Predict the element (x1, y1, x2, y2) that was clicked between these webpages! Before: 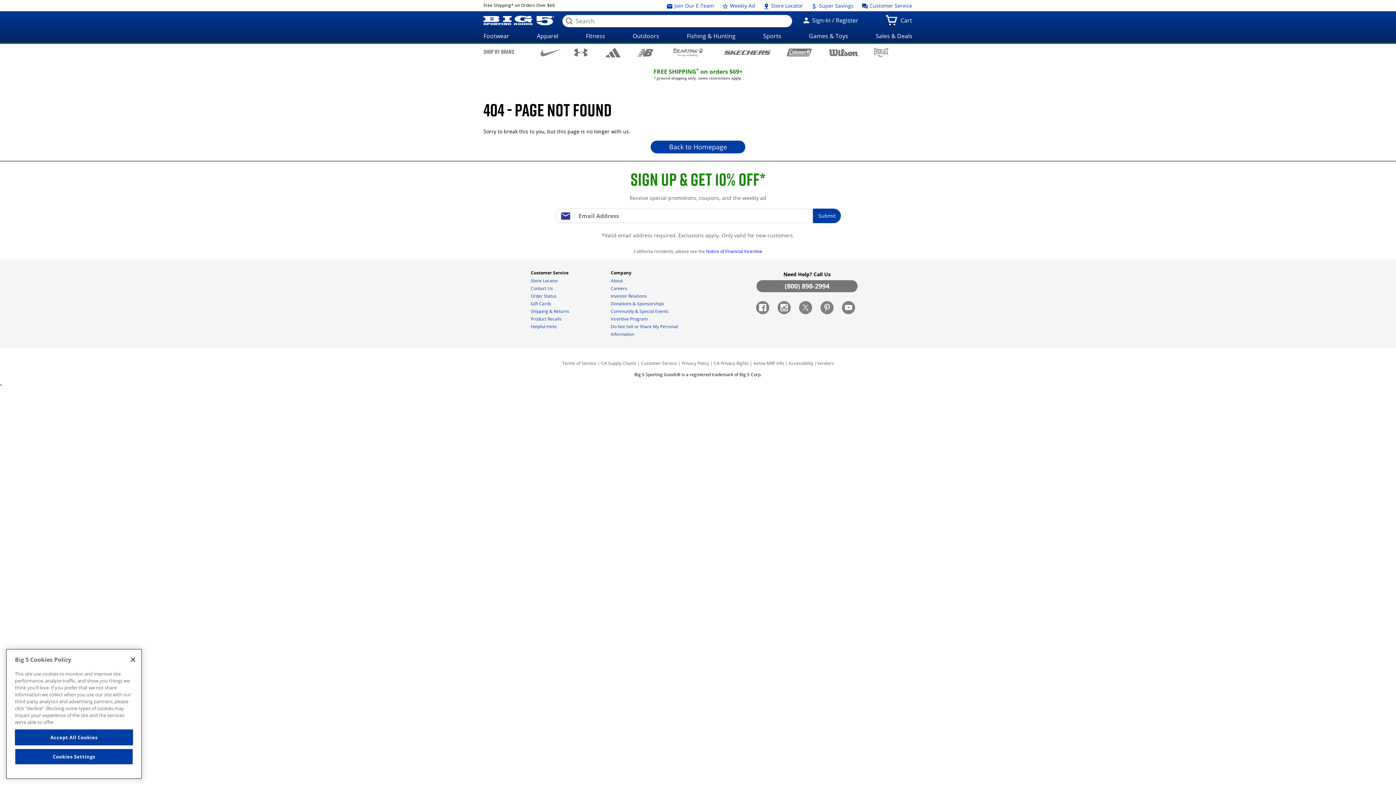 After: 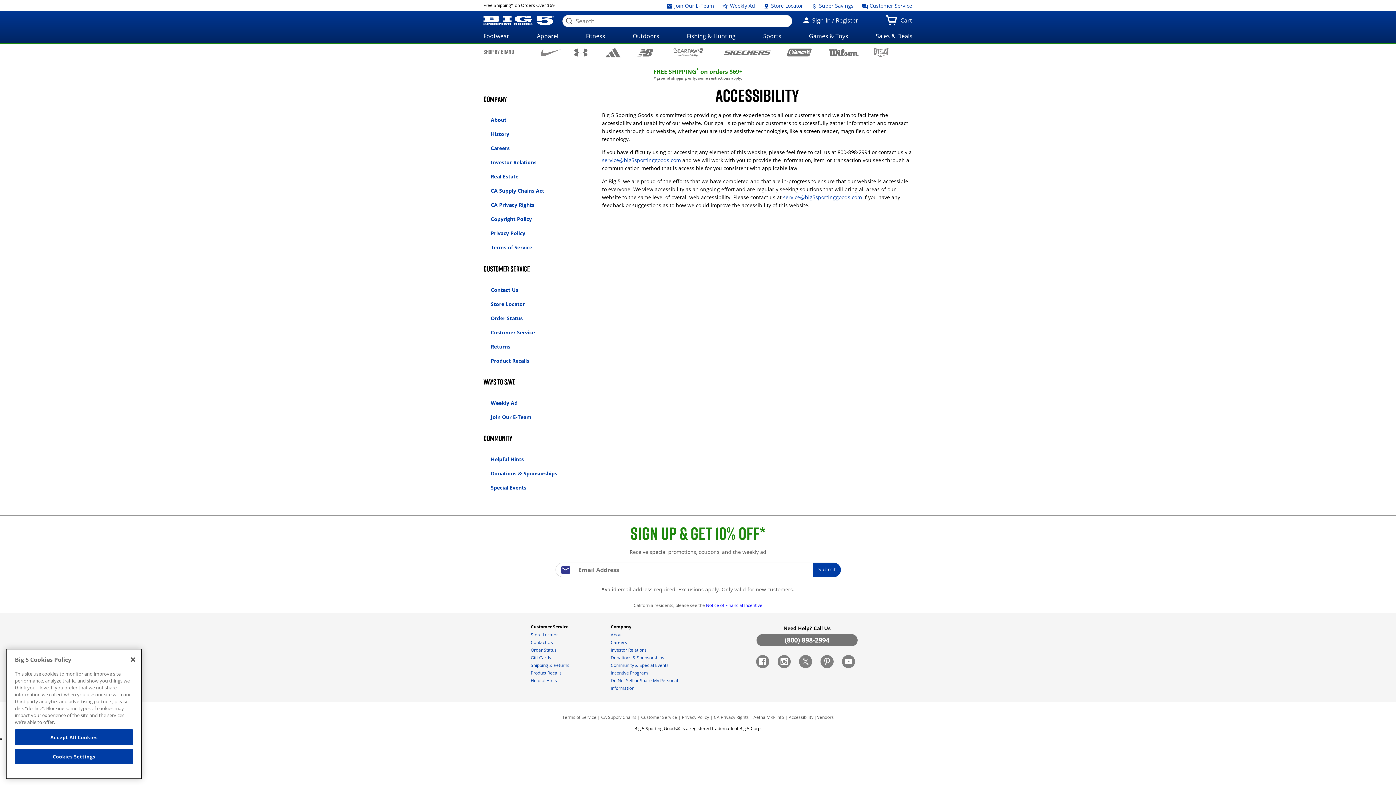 Action: bbox: (788, 360, 813, 366) label: Accessibility